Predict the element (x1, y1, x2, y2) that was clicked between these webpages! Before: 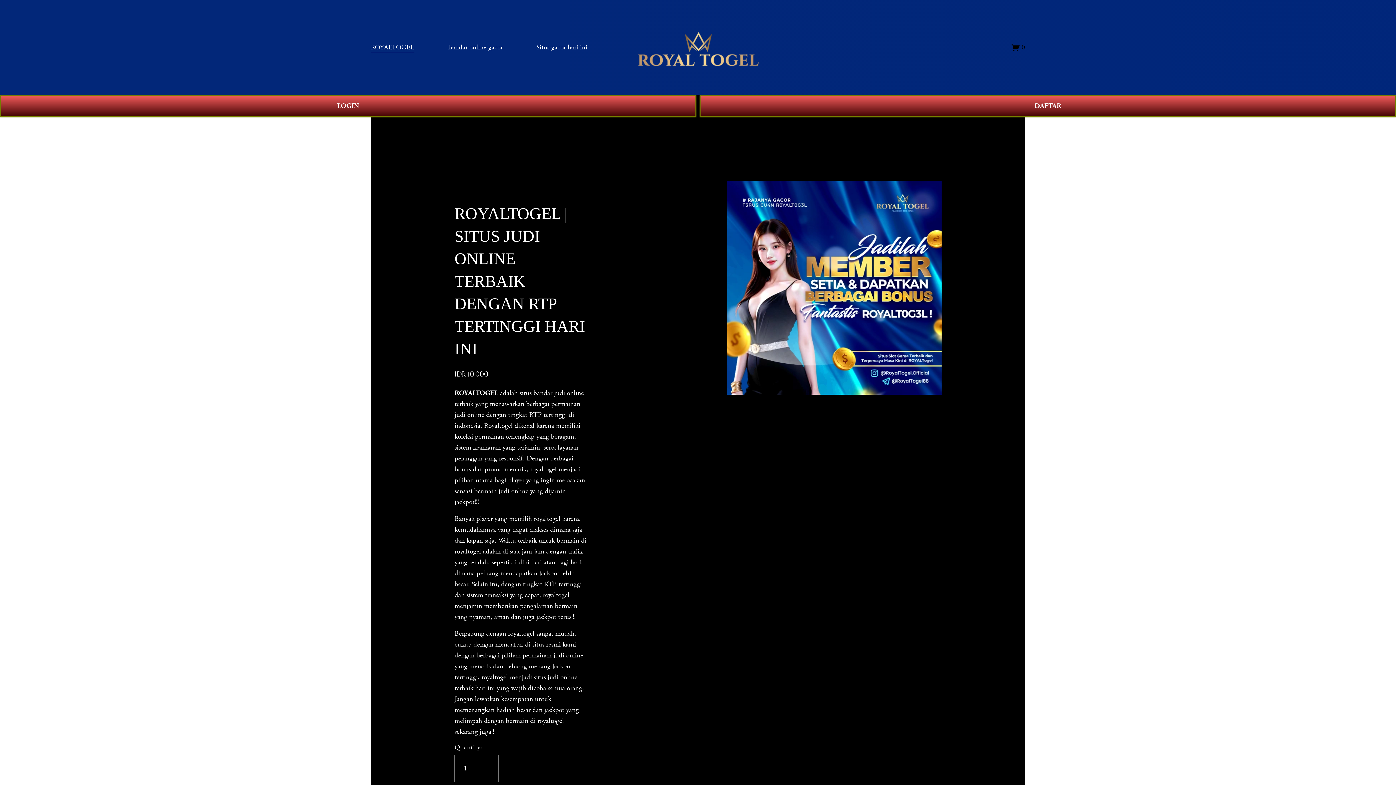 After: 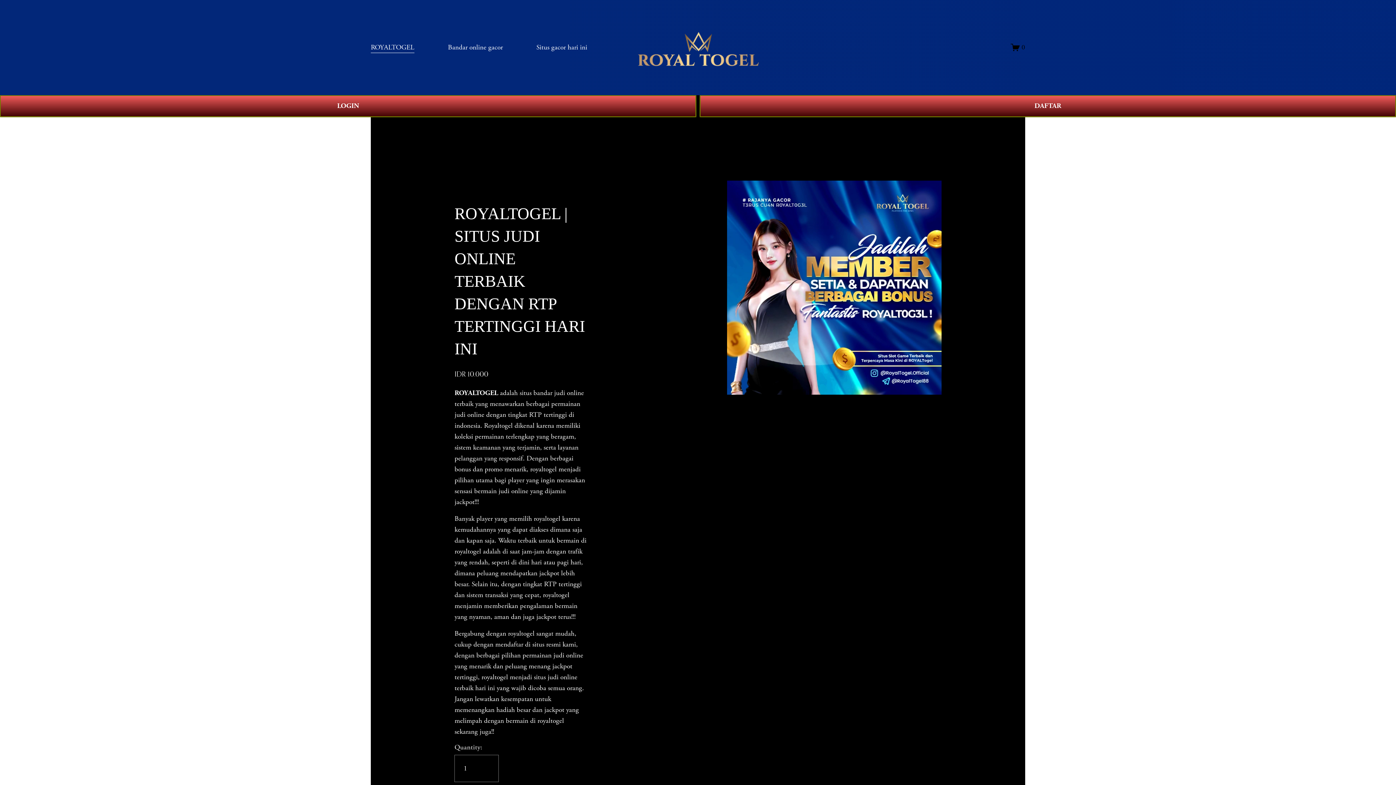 Action: bbox: (454, 388, 498, 397) label: ROYALTOGEL